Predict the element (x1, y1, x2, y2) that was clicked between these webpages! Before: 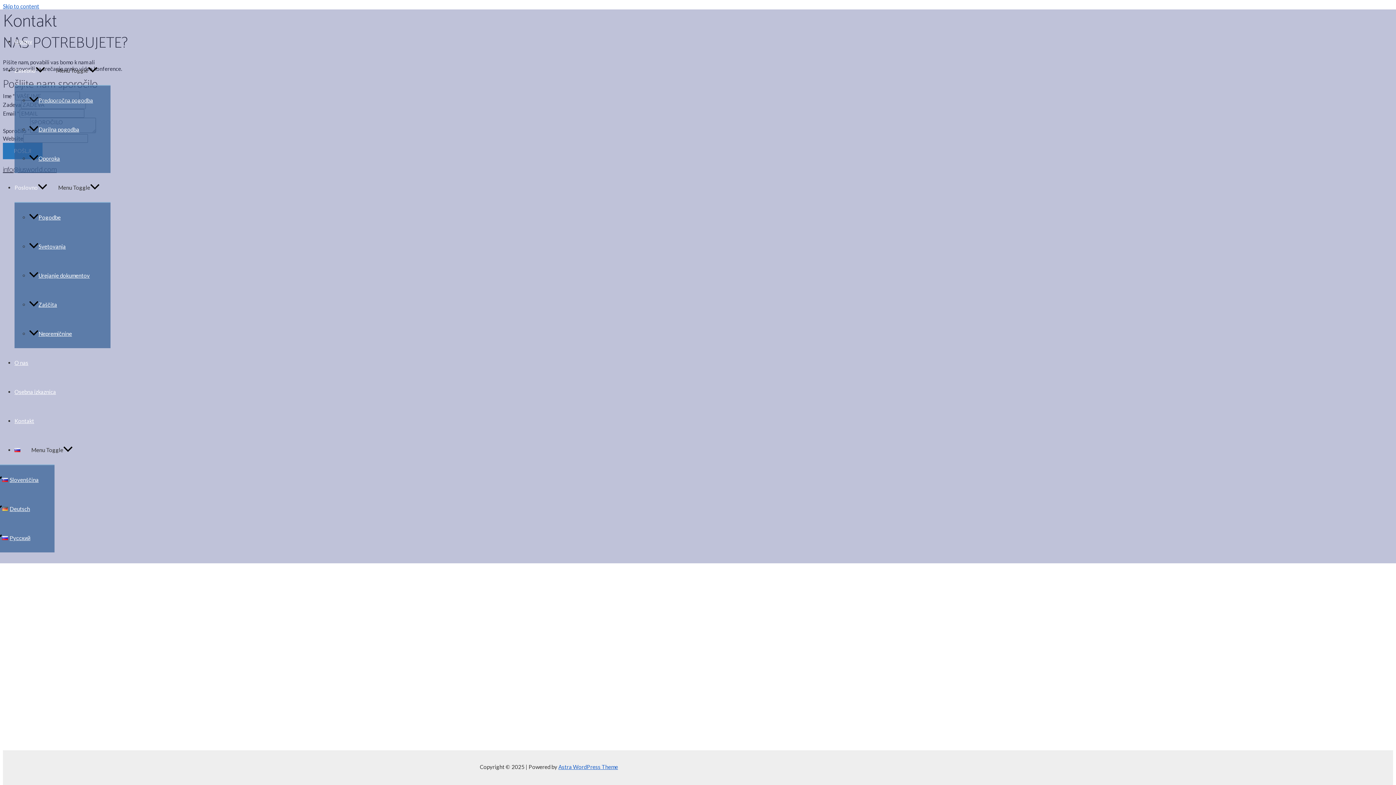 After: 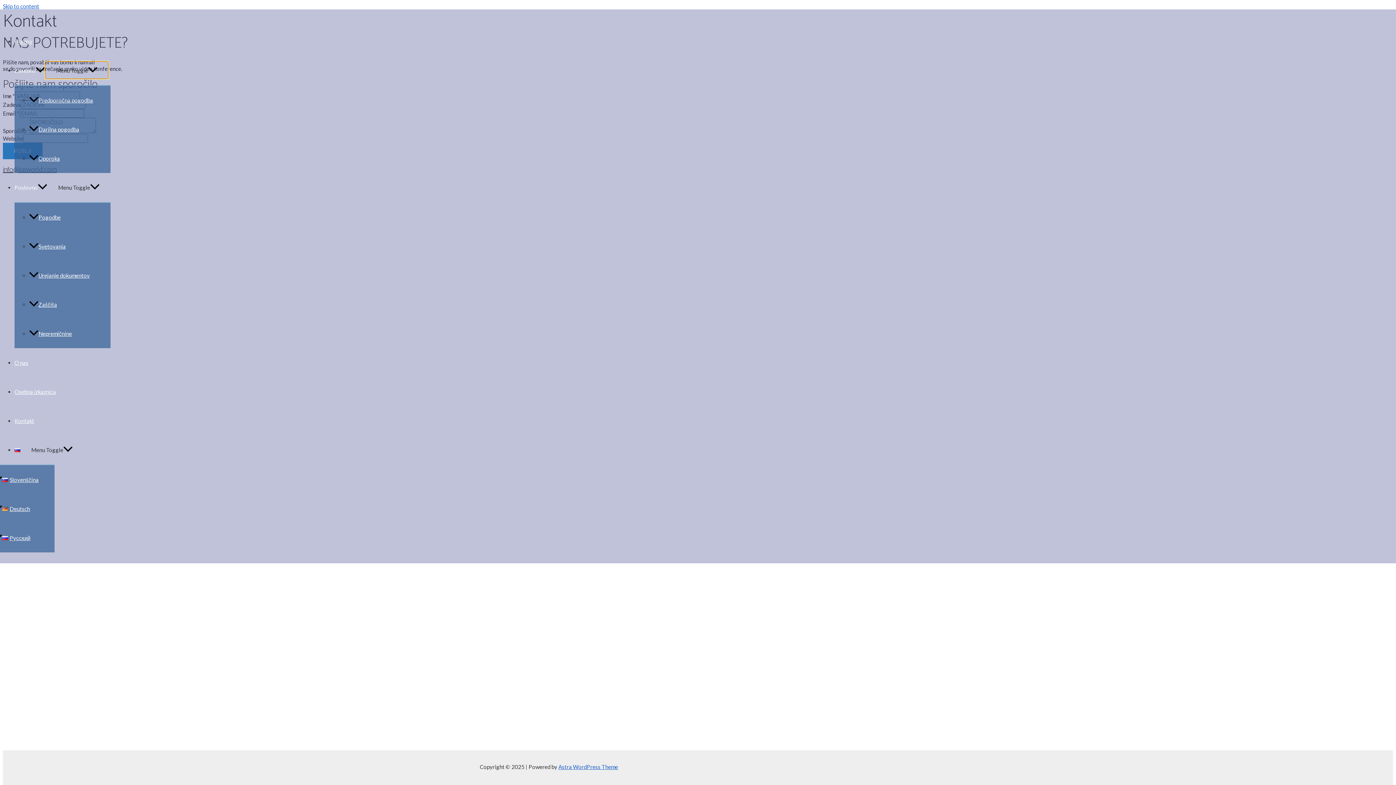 Action: label: Menu Toggle bbox: (45, 61, 108, 78)